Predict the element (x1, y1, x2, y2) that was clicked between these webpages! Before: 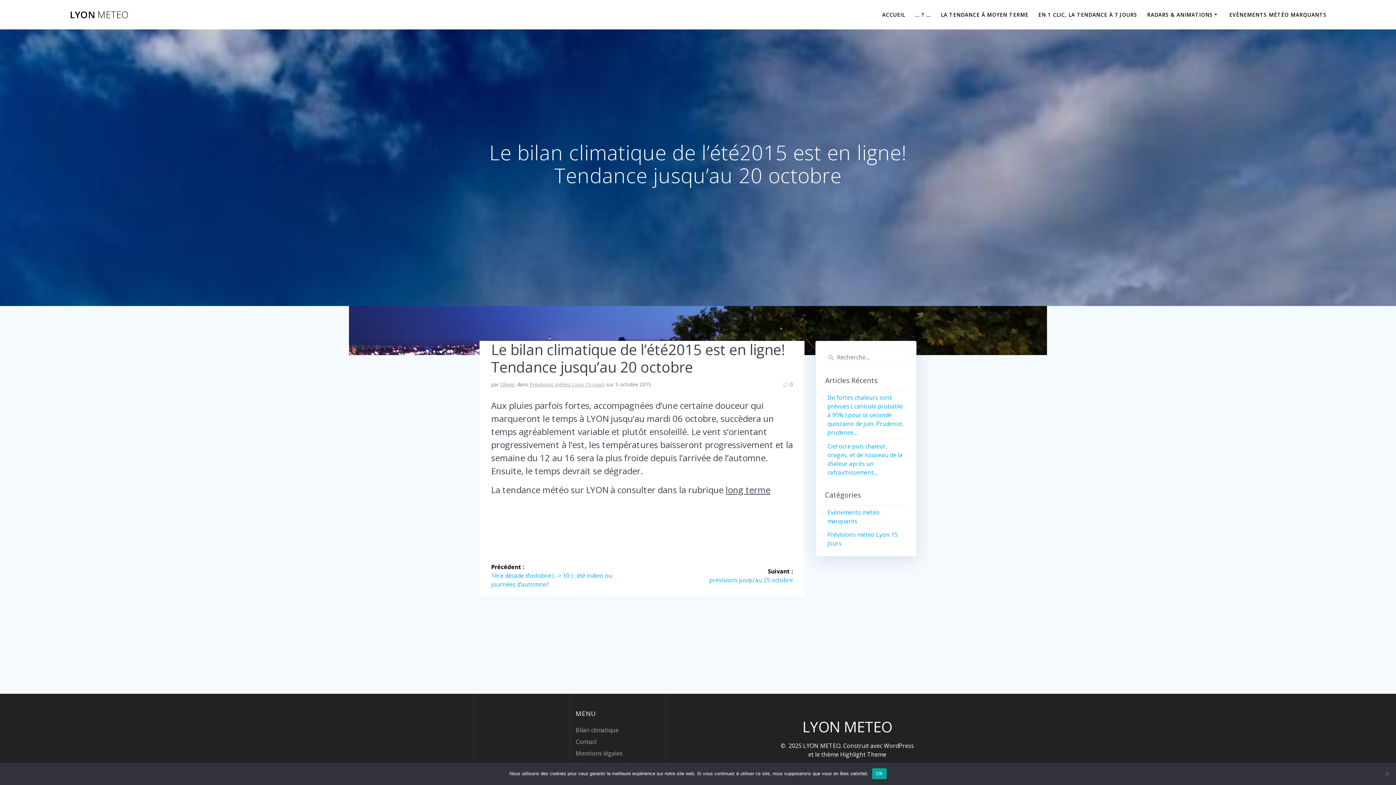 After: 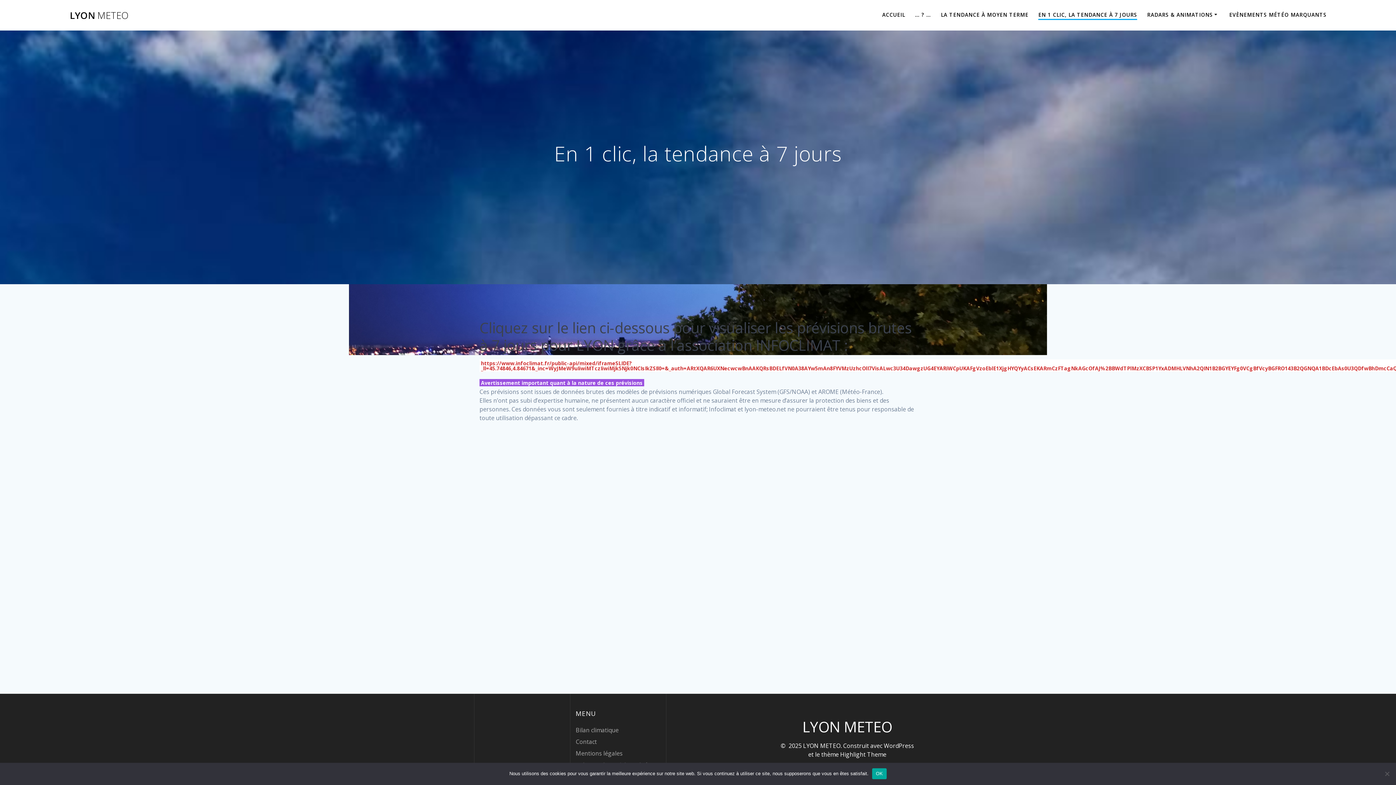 Action: bbox: (1038, 10, 1137, 18) label: EN 1 CLIC, LA TENDANCE À 7 JOURS